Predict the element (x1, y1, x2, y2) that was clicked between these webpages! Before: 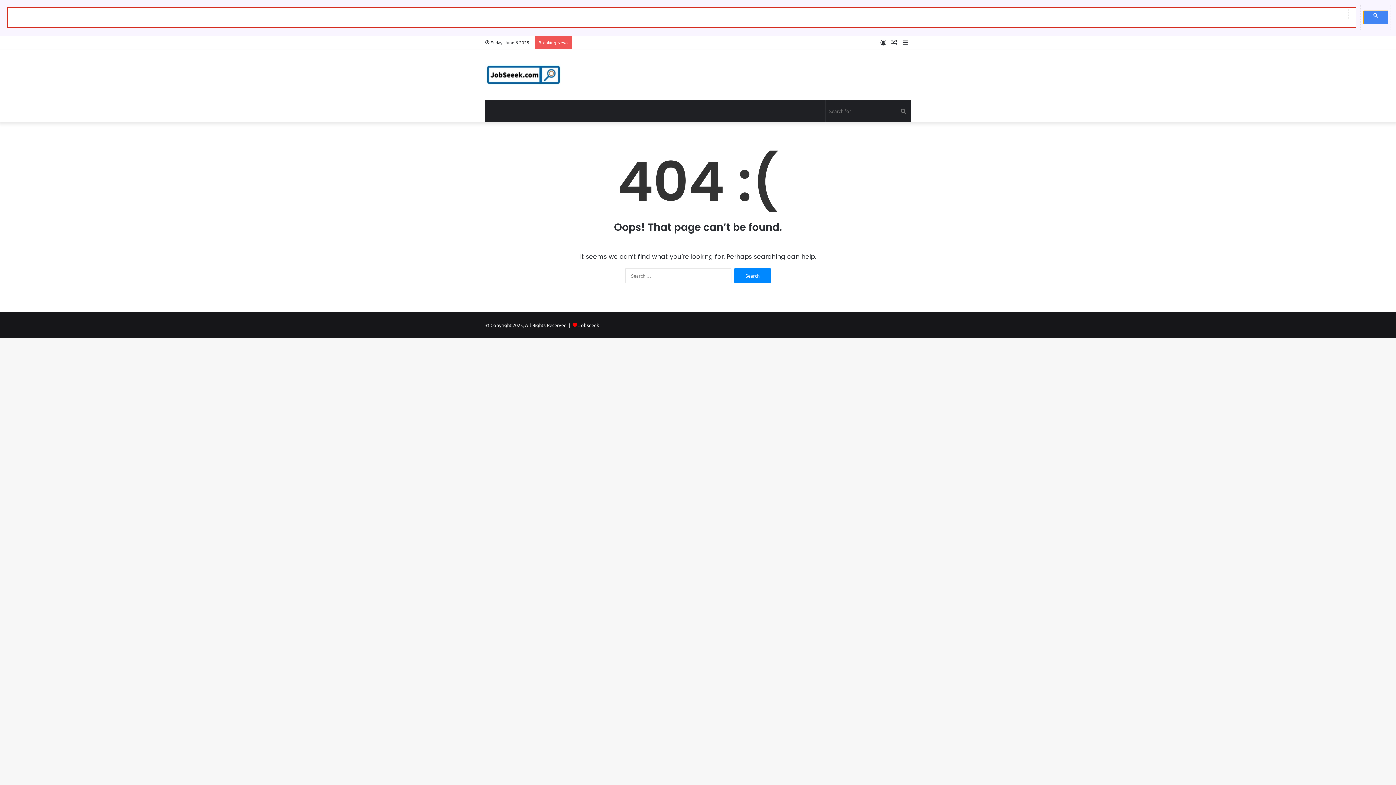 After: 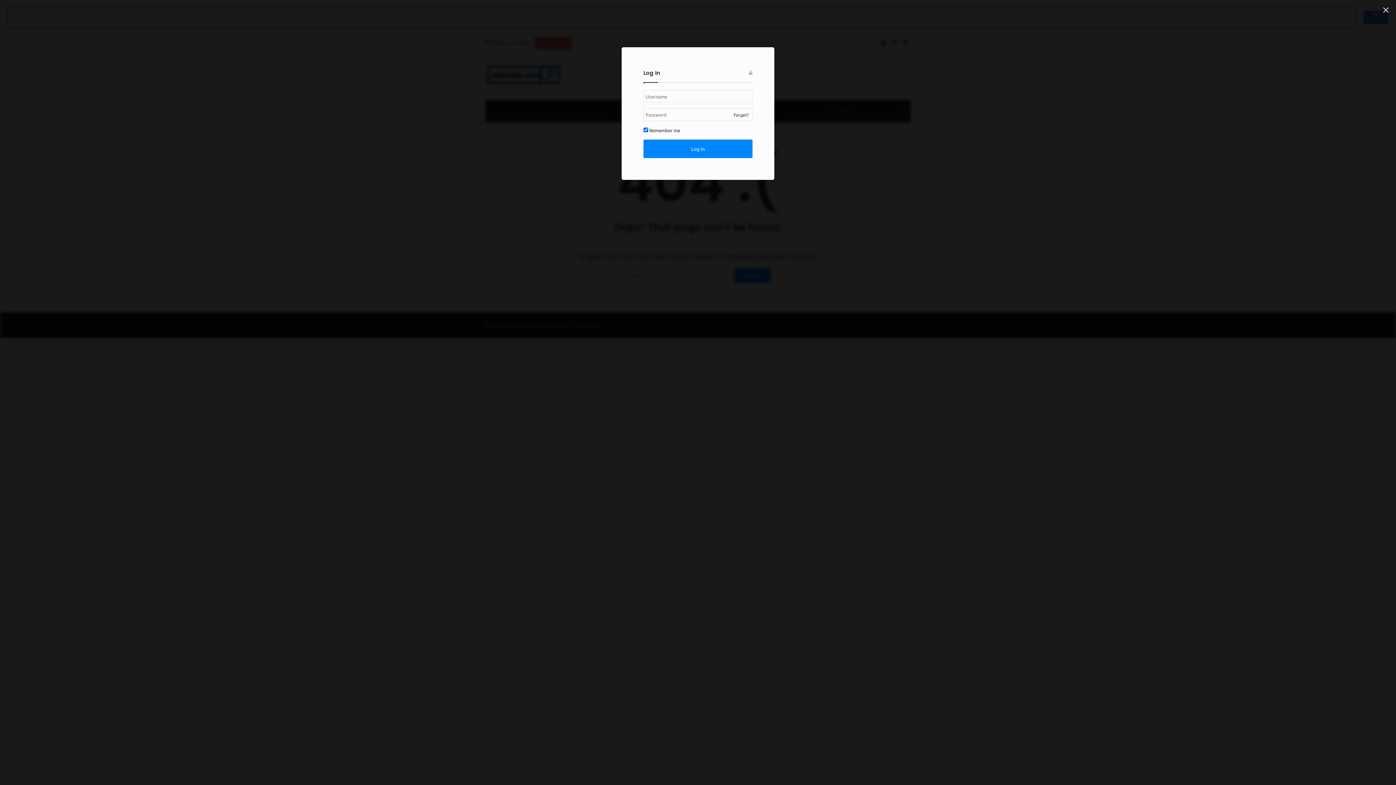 Action: bbox: (878, 36, 889, 49) label: Log In